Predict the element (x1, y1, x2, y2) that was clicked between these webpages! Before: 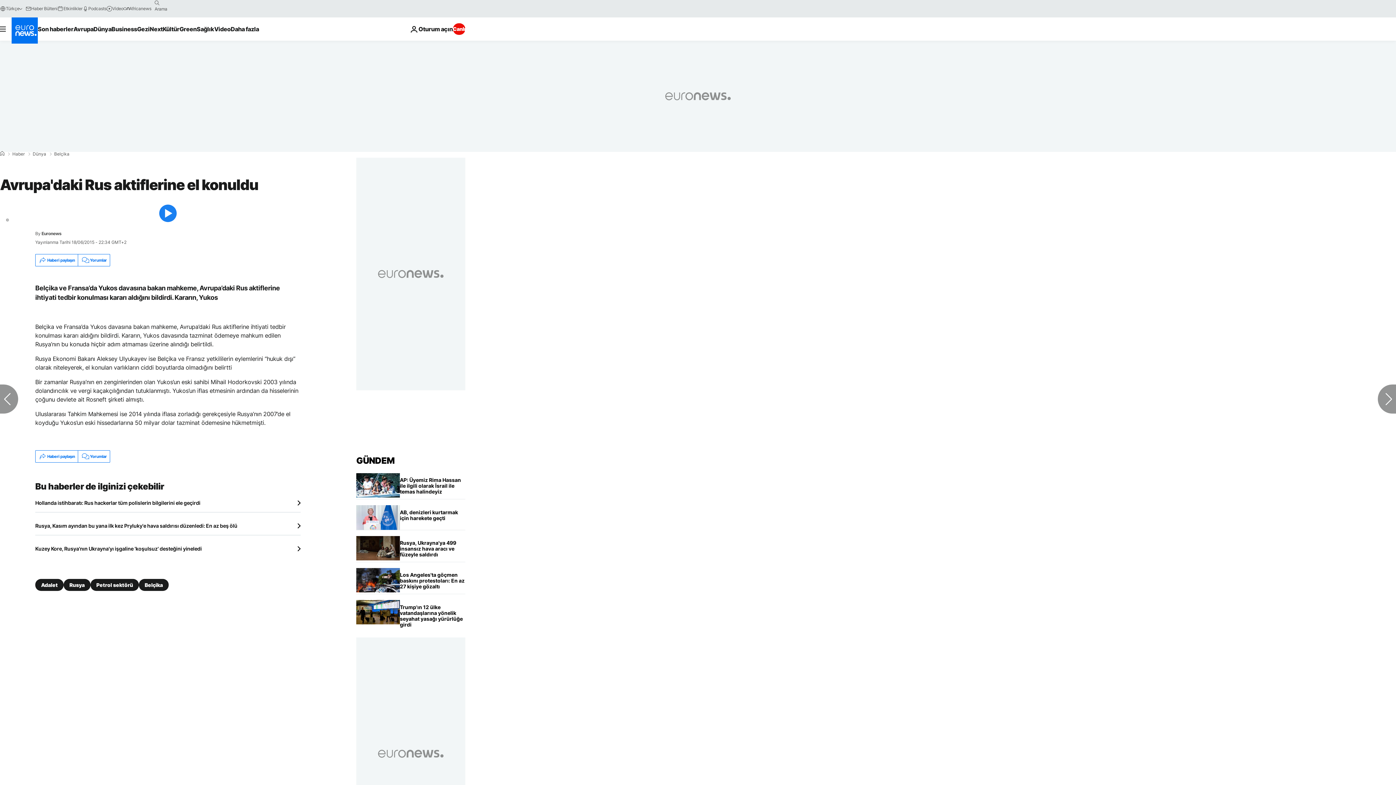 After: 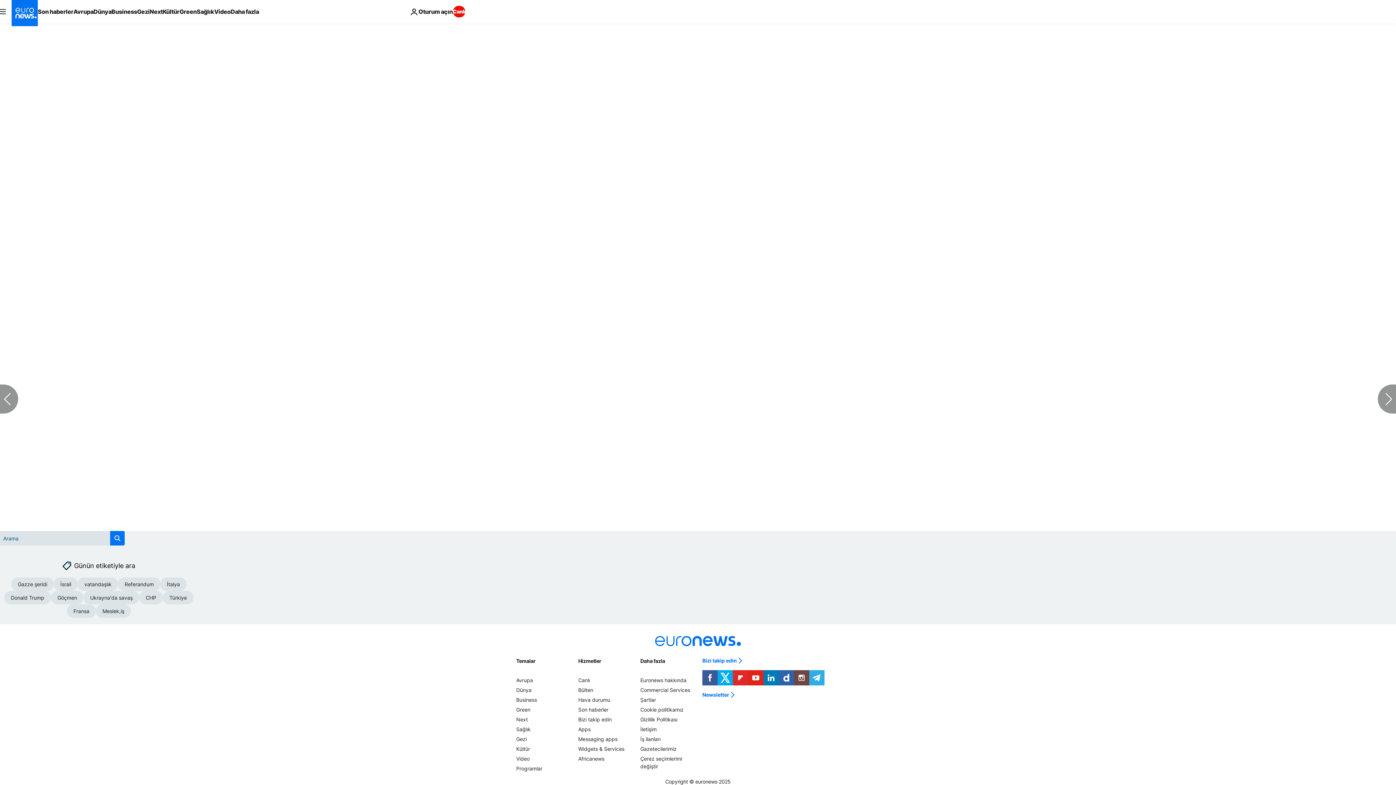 Action: bbox: (77, 451, 109, 462) label: Yorumlar